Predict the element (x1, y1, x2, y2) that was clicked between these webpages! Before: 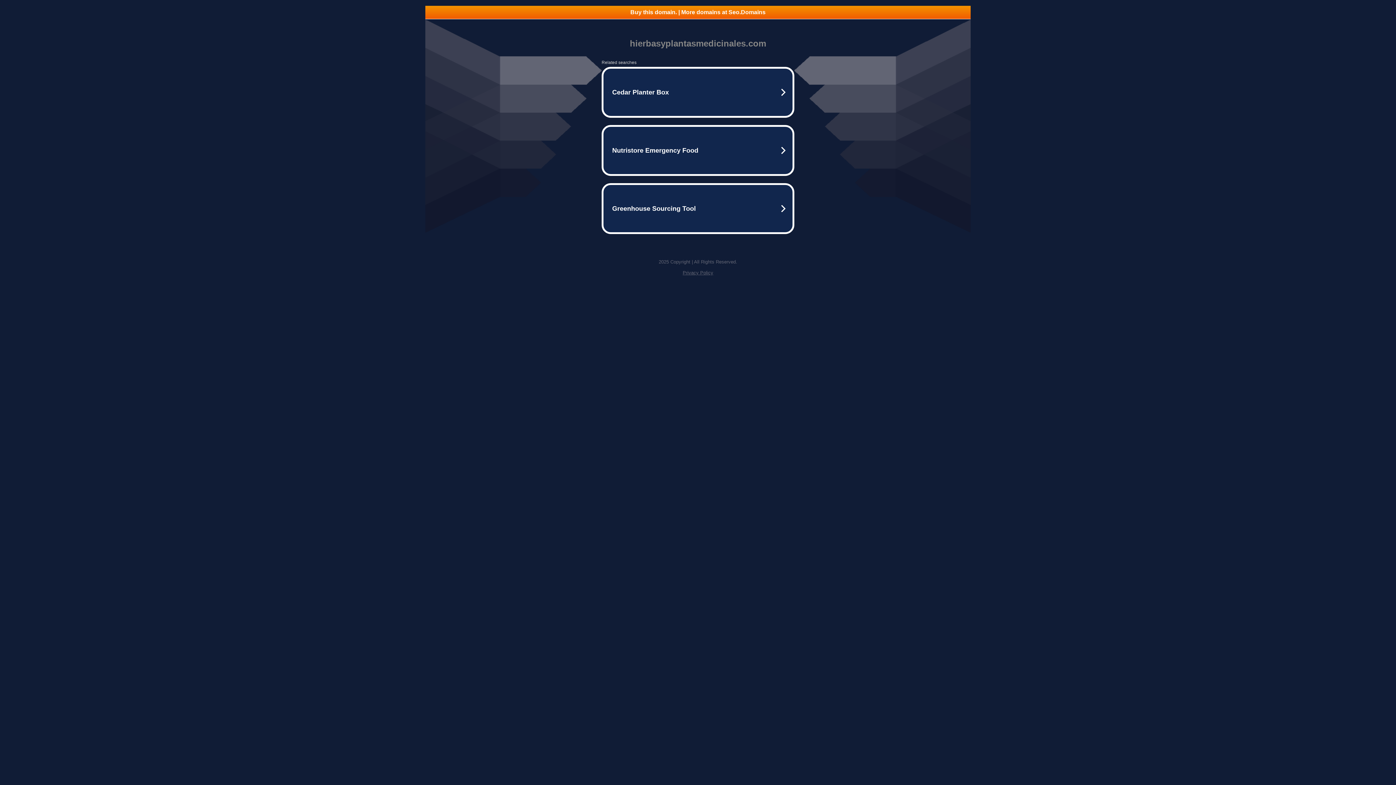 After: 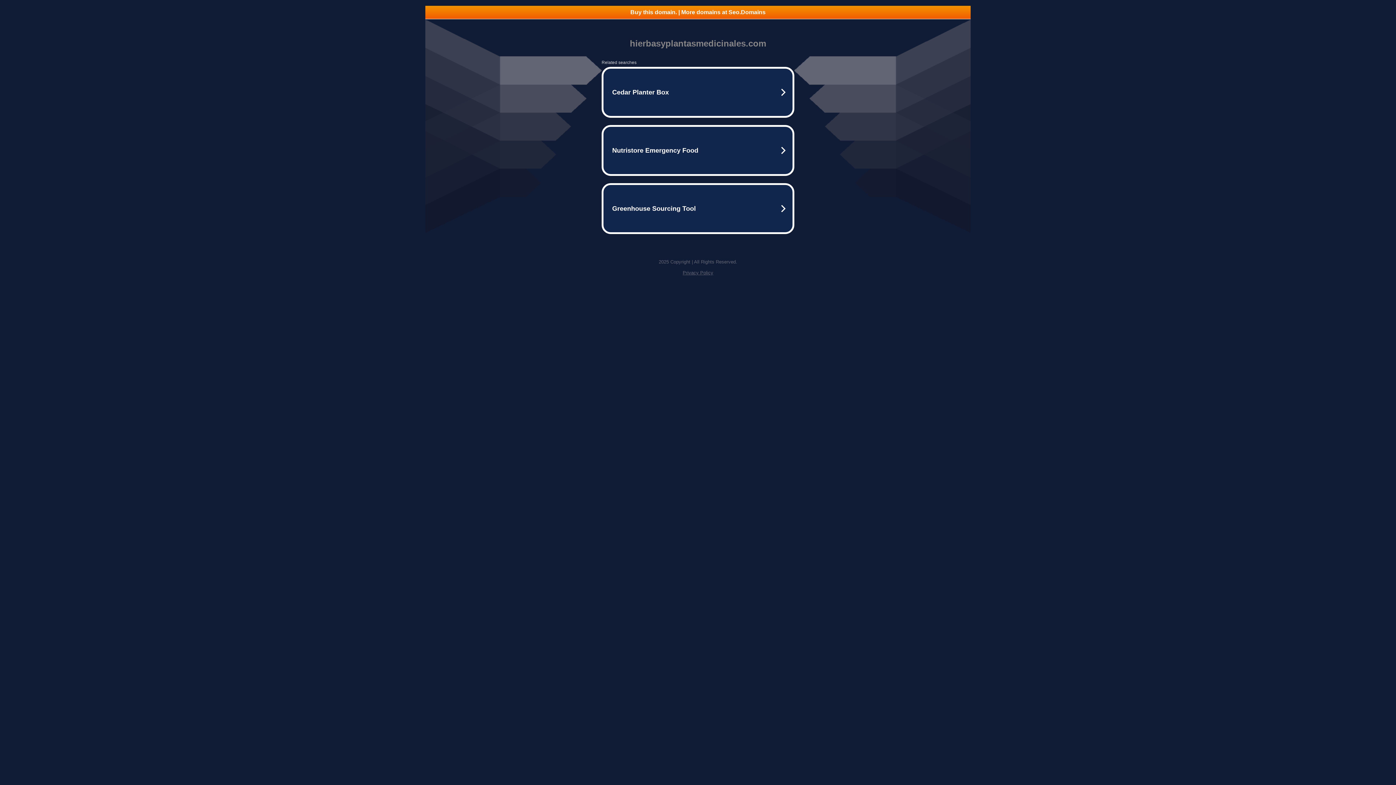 Action: bbox: (425, 5, 970, 18) label: Buy this domain. | More domains at Seo.Domains